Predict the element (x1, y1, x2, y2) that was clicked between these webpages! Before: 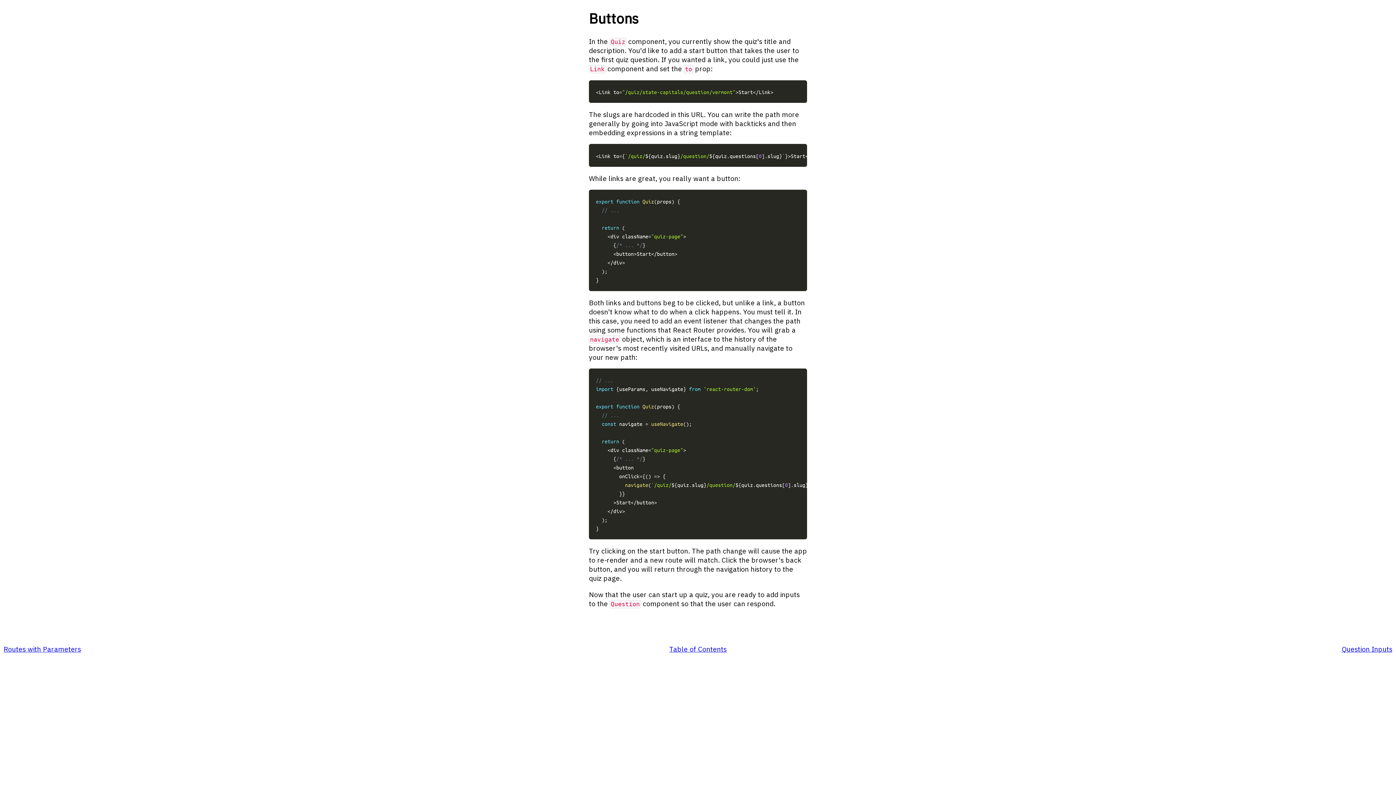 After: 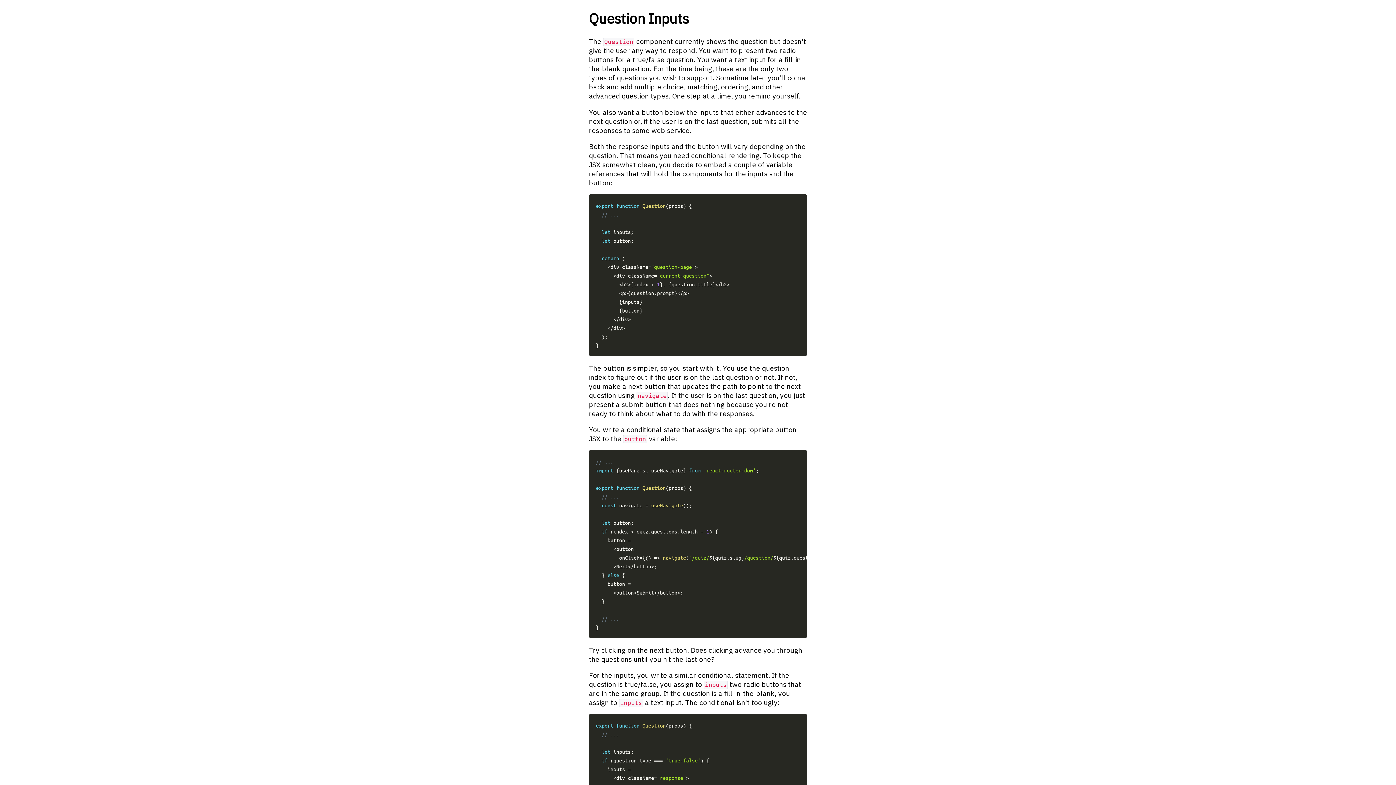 Action: label: Question Inputs bbox: (1342, 644, 1392, 653)